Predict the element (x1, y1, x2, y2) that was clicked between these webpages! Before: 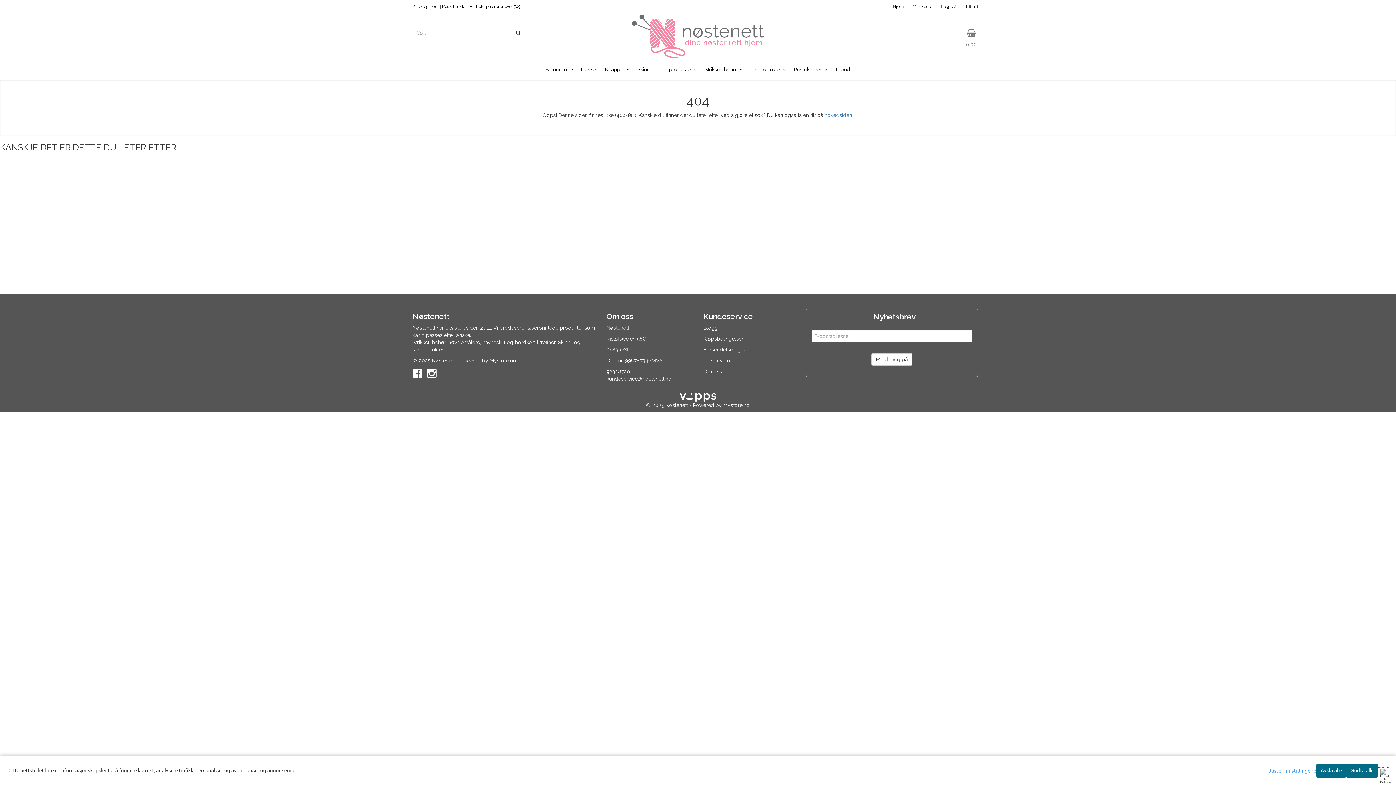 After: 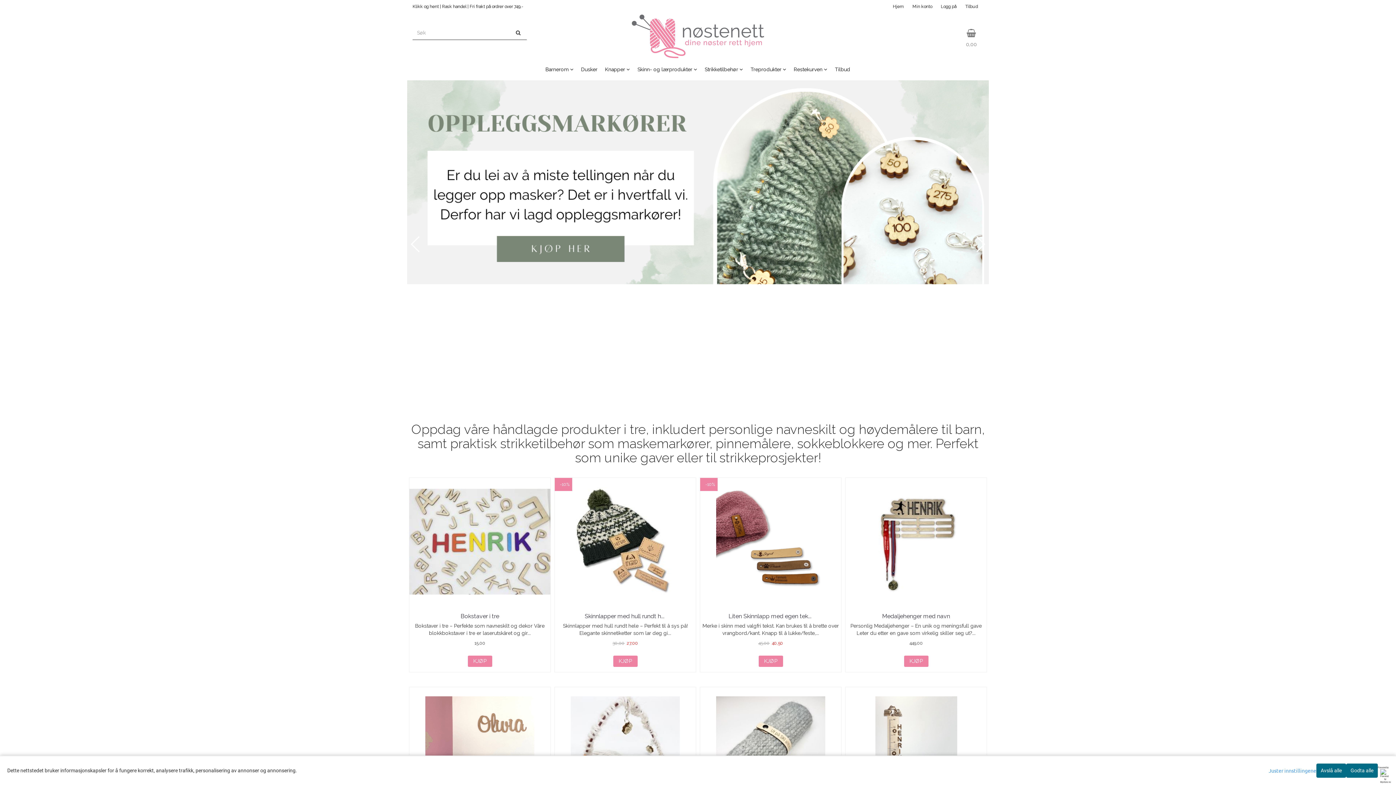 Action: bbox: (601, 14, 795, 58)